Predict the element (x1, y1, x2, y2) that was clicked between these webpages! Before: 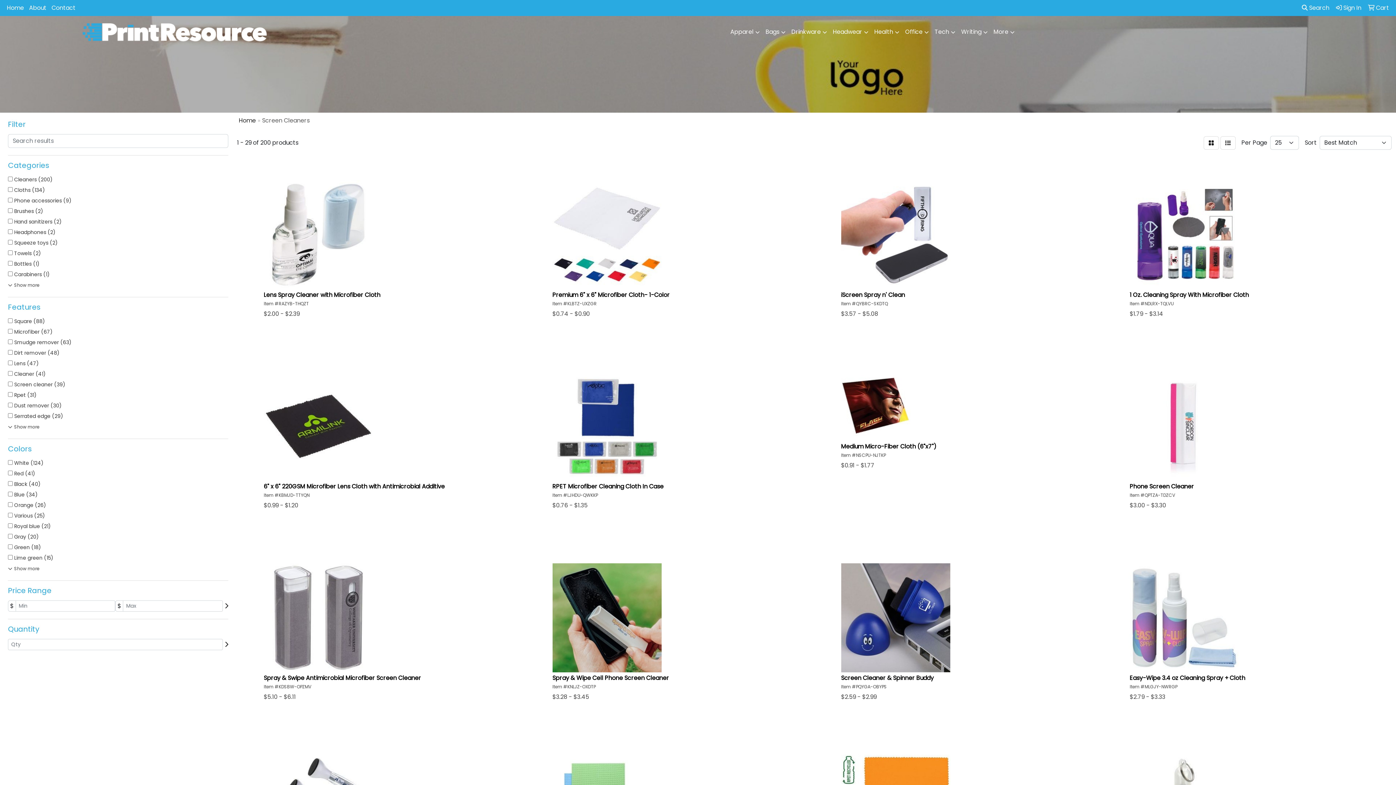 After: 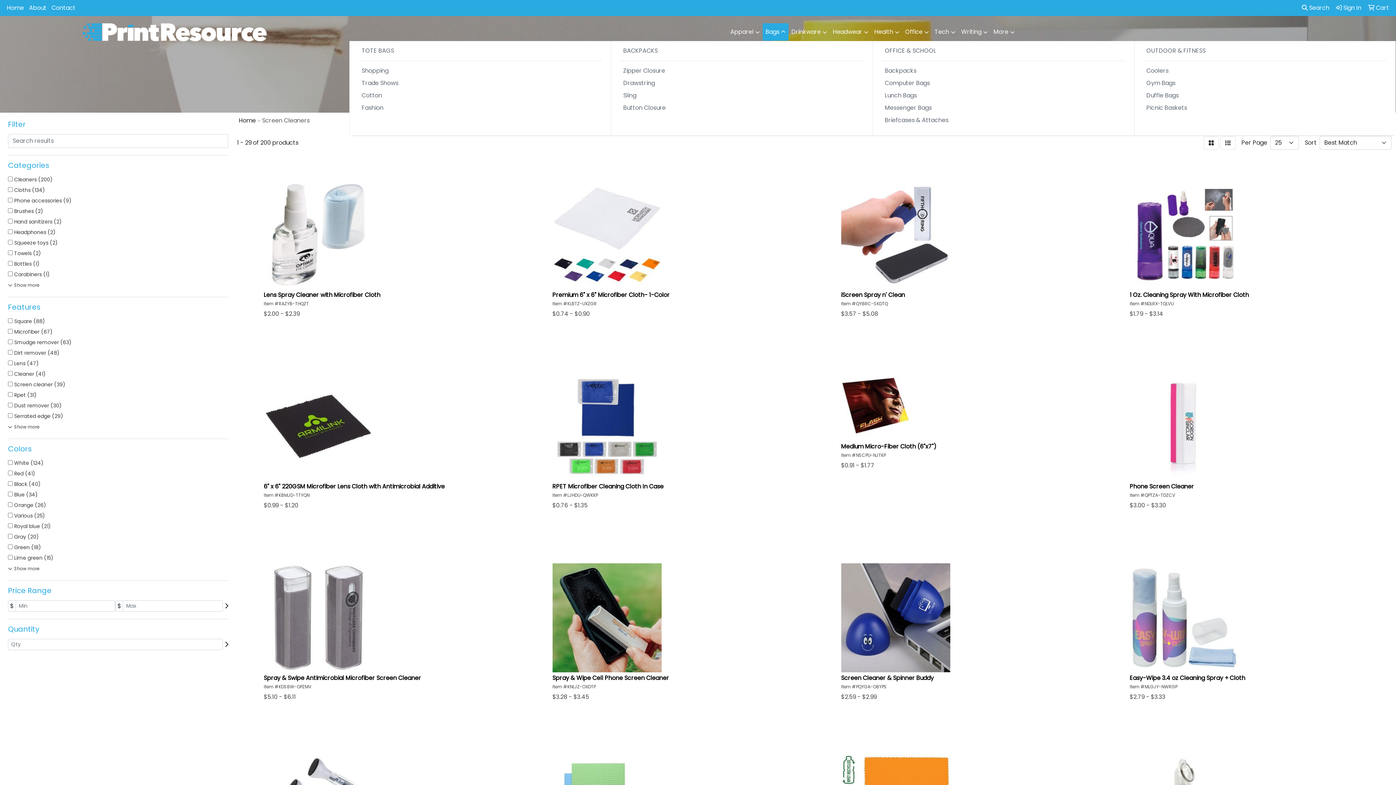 Action: label: Bags bbox: (762, 23, 788, 41)